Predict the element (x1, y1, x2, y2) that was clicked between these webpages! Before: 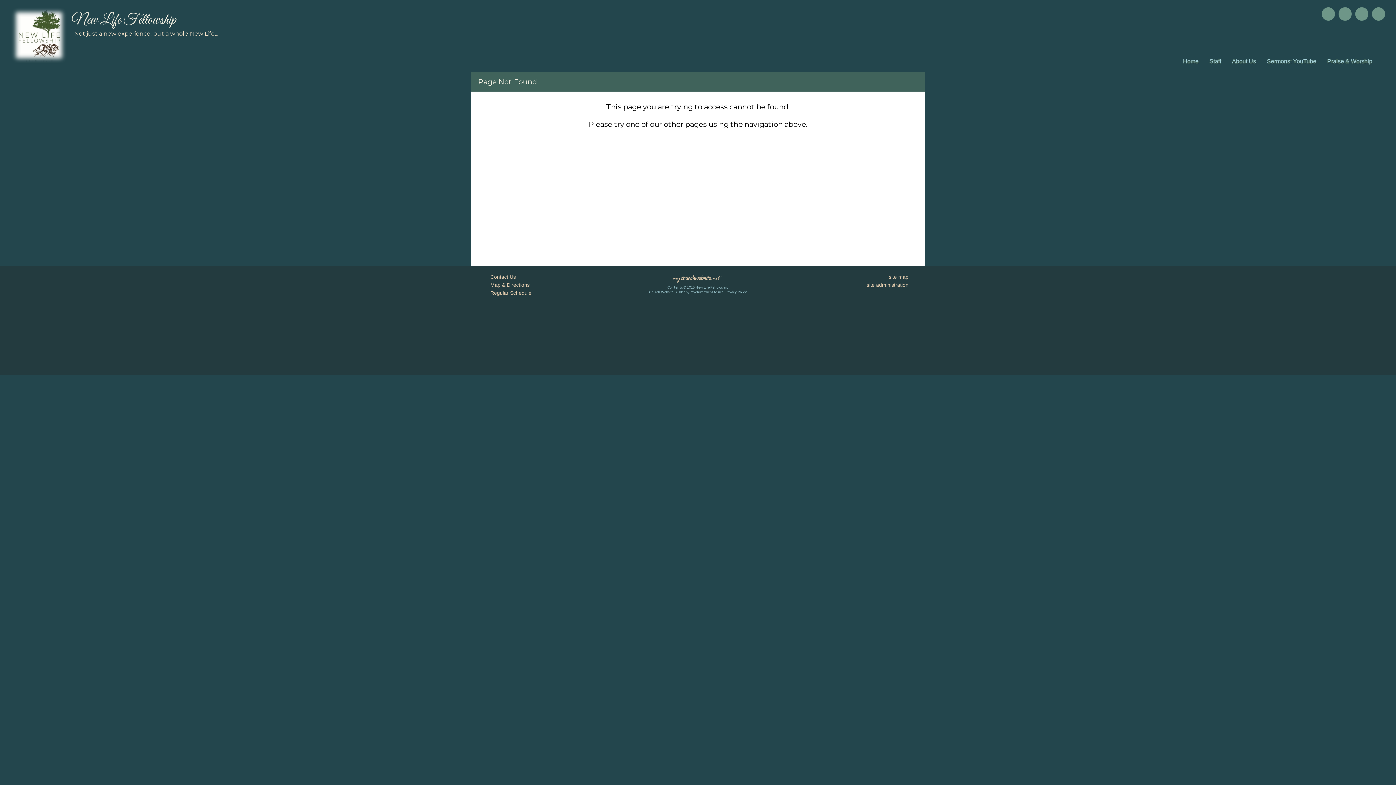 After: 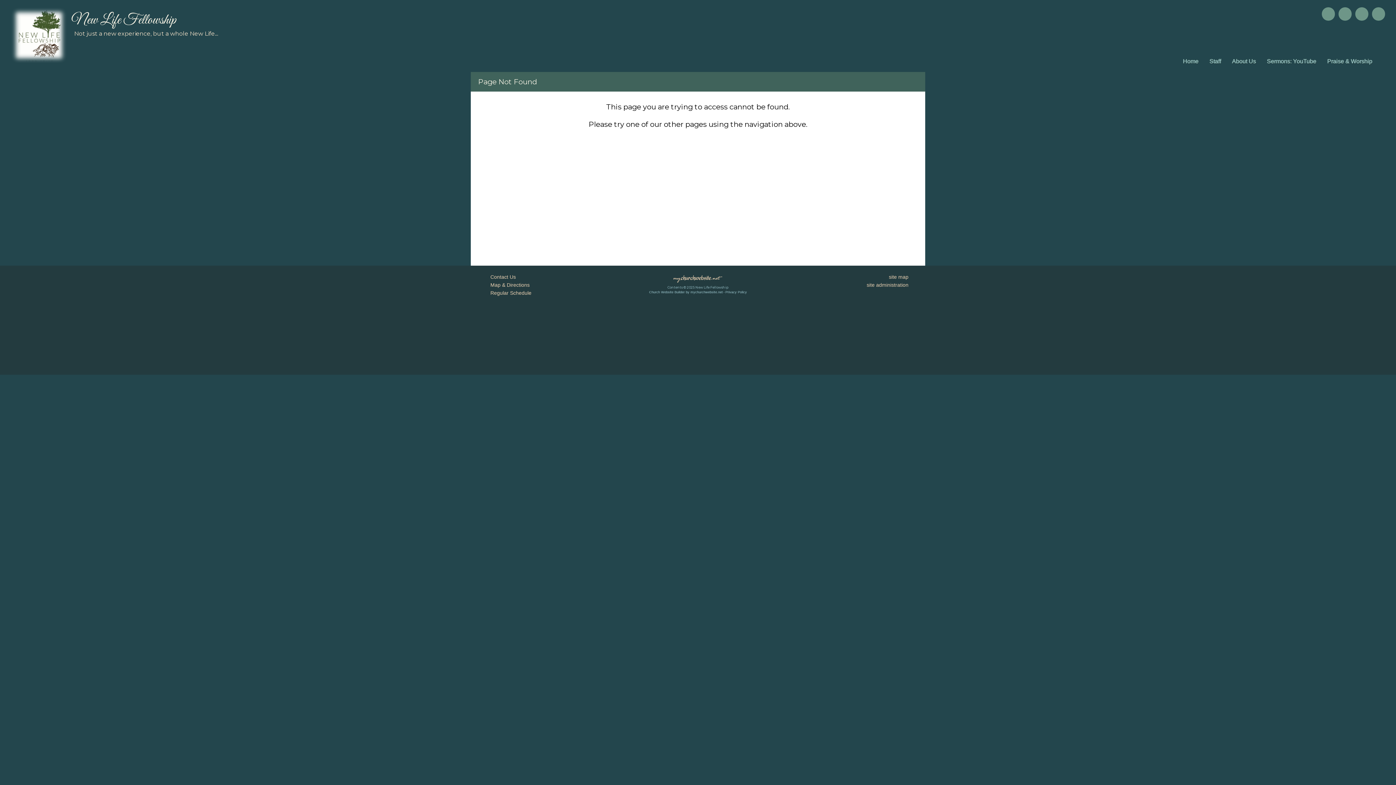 Action: bbox: (1381, 59, 1385, 63)